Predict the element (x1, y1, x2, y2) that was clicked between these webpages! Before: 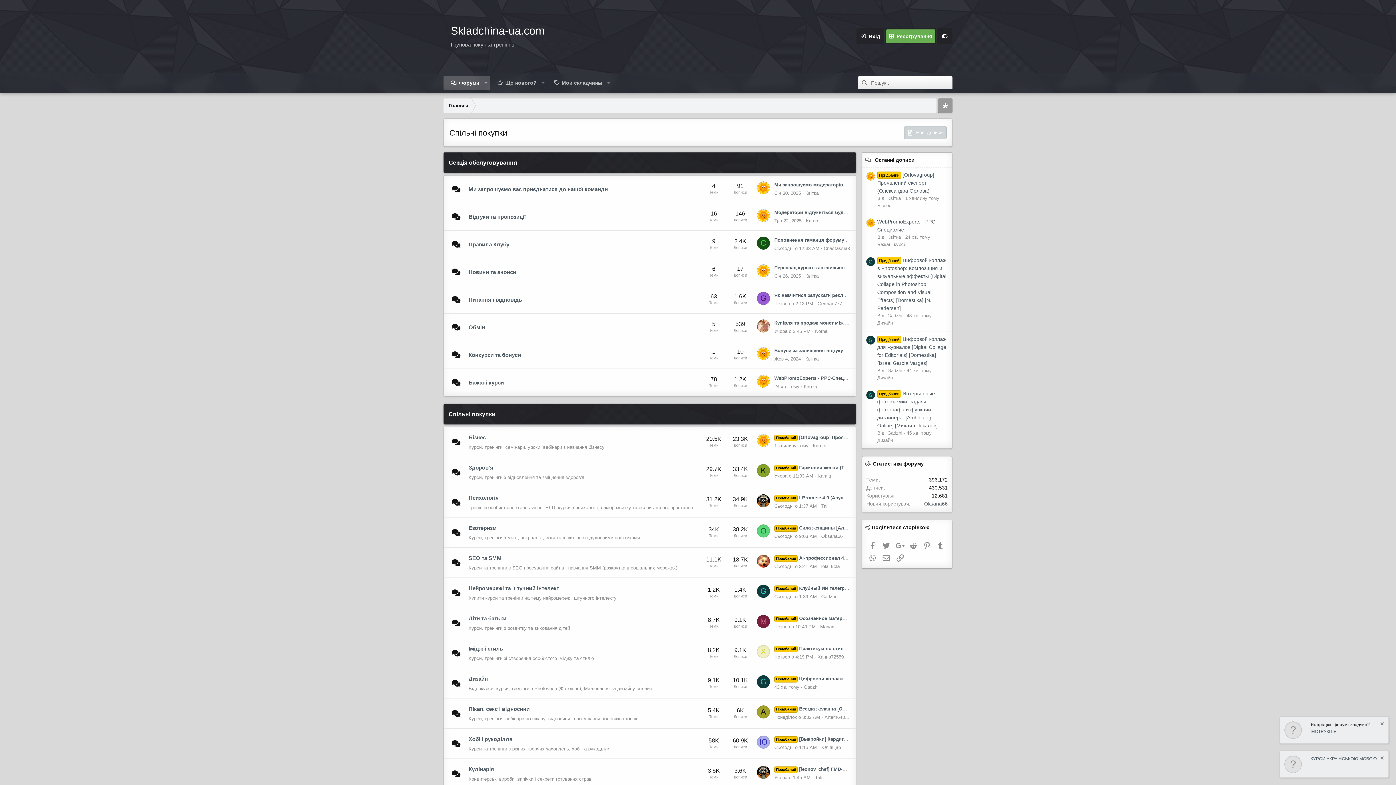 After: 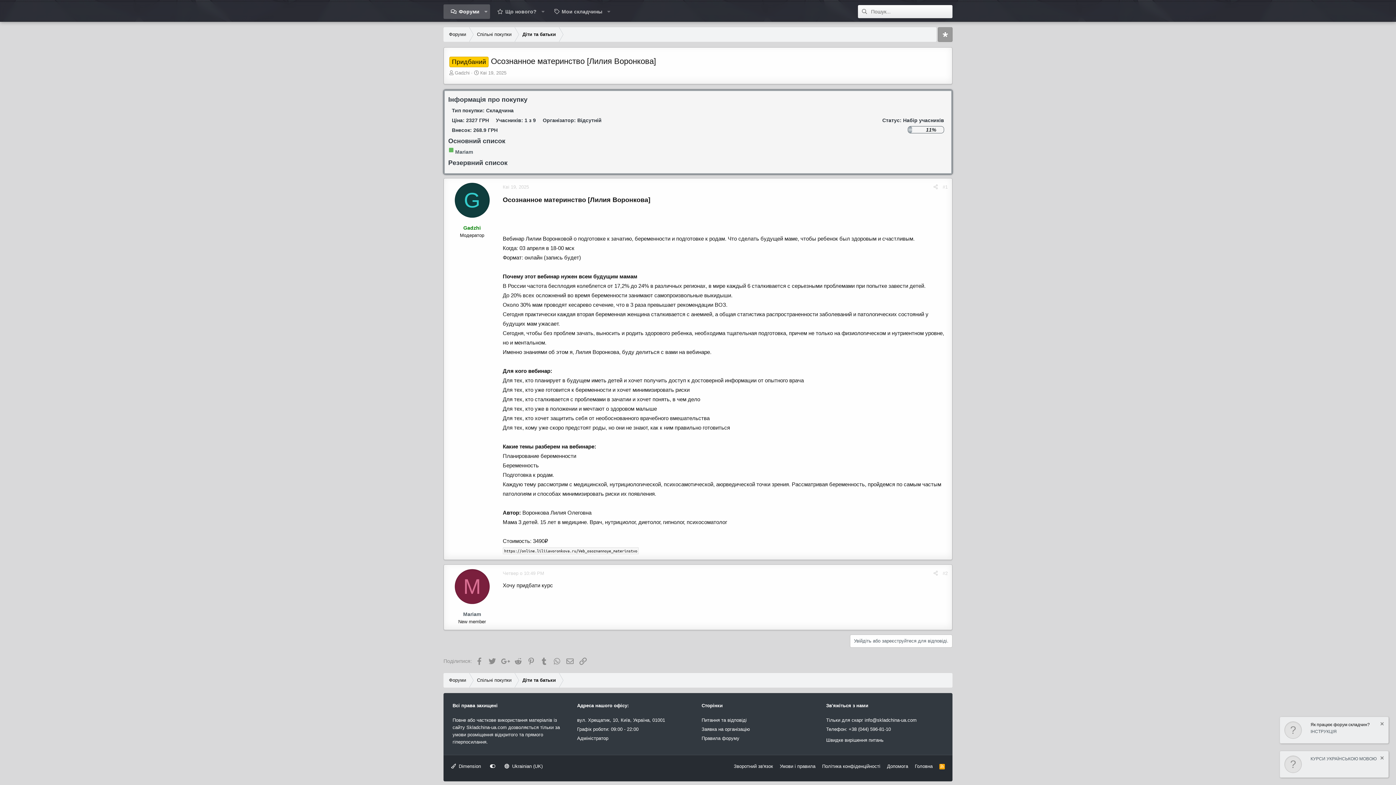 Action: bbox: (774, 616, 905, 621) label: Придбаний Осознанное материнство [Лилия Воронкова]